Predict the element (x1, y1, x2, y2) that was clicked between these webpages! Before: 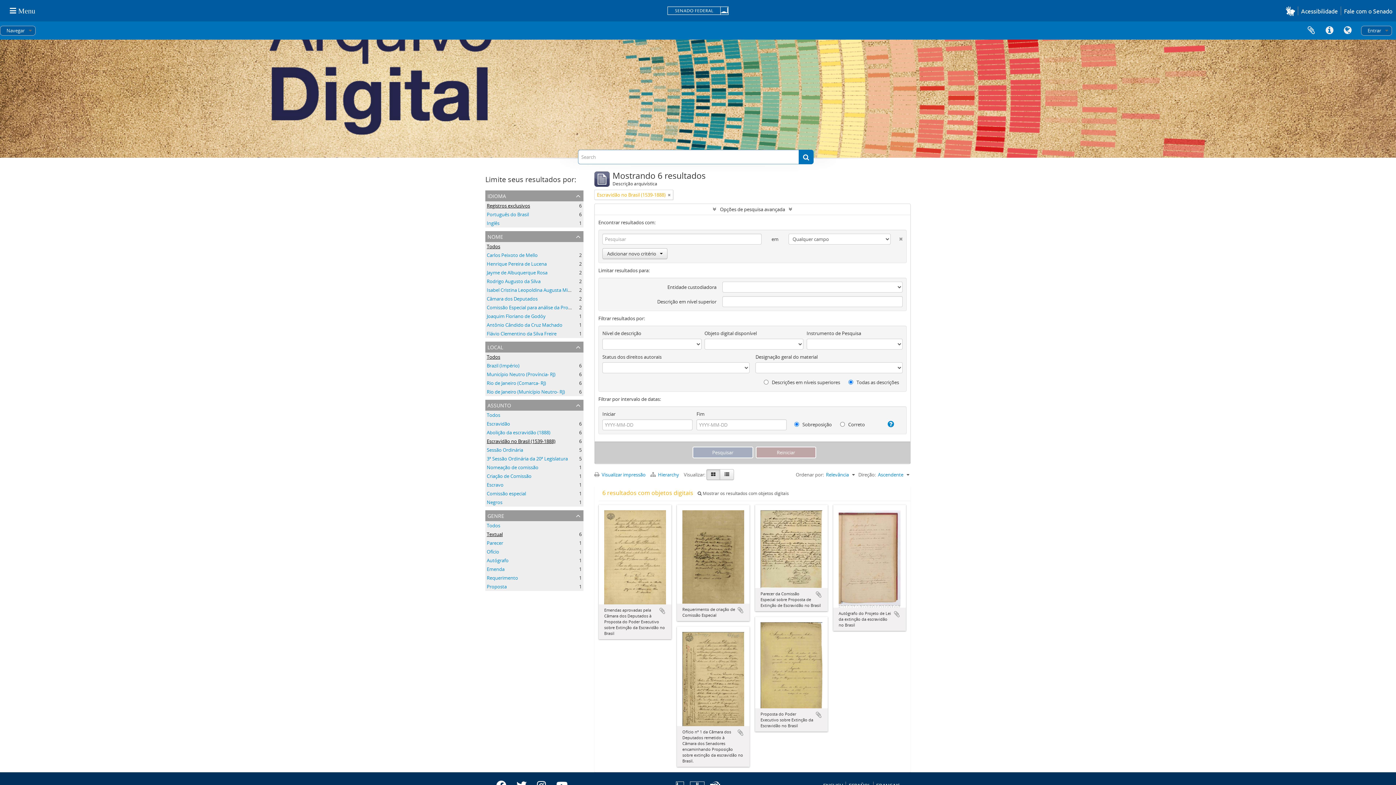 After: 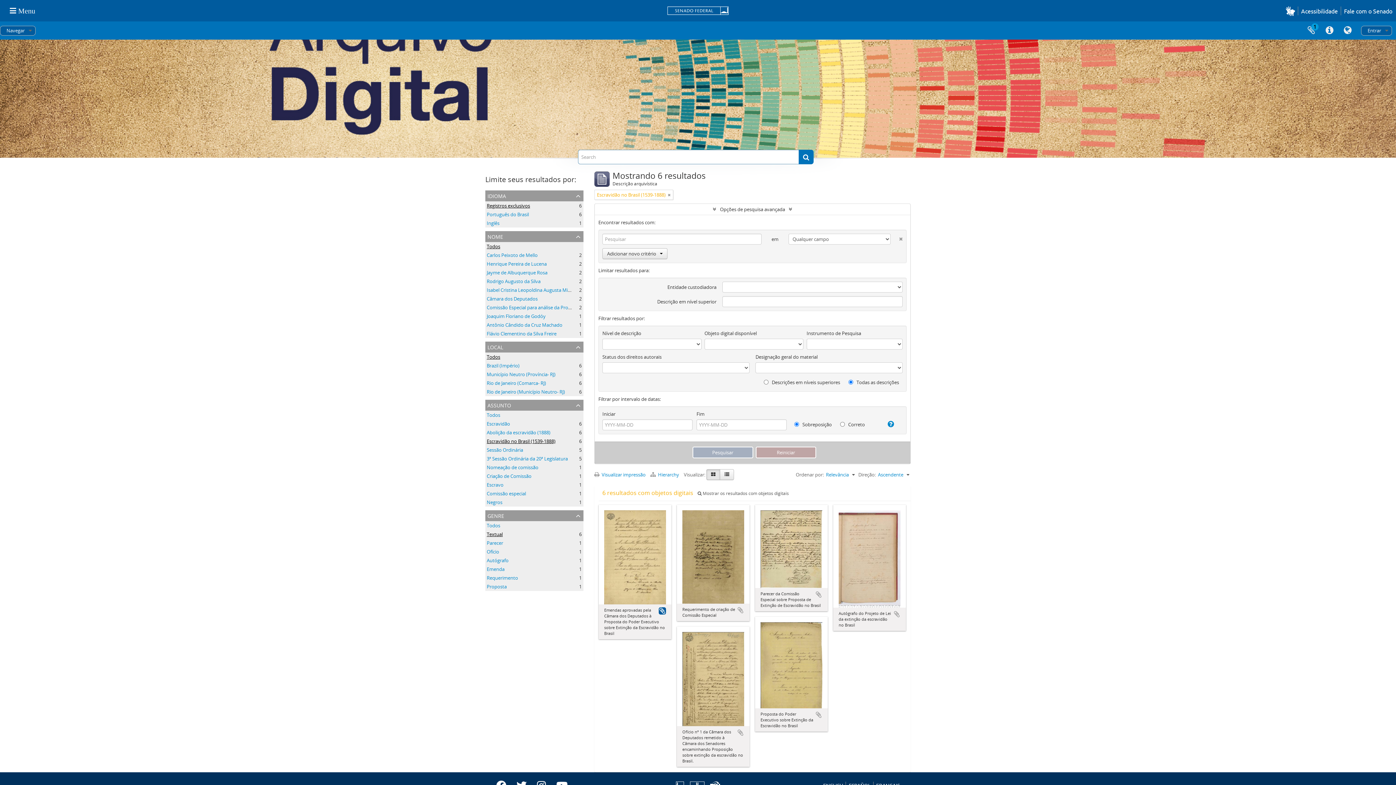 Action: bbox: (658, 607, 666, 615) label: Adicionar a área de transferência